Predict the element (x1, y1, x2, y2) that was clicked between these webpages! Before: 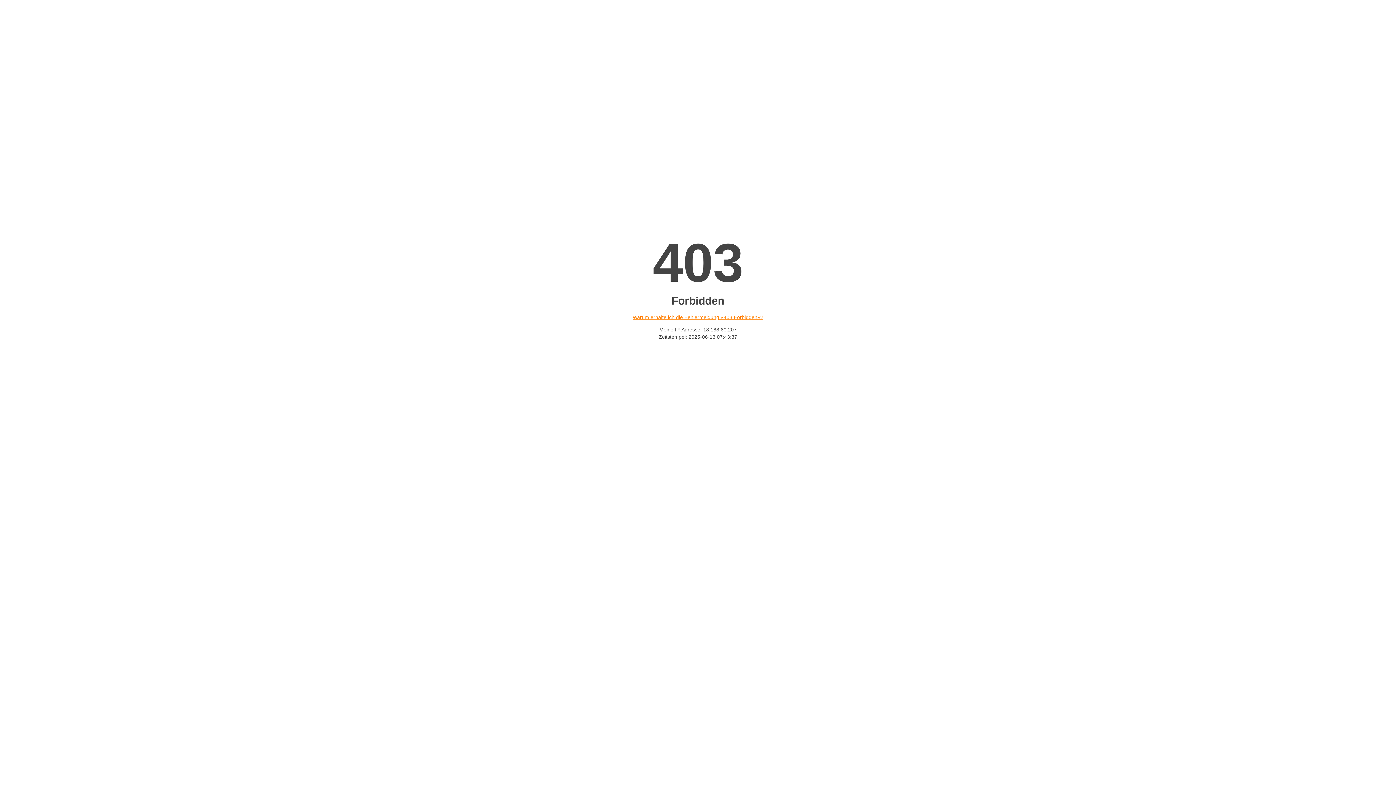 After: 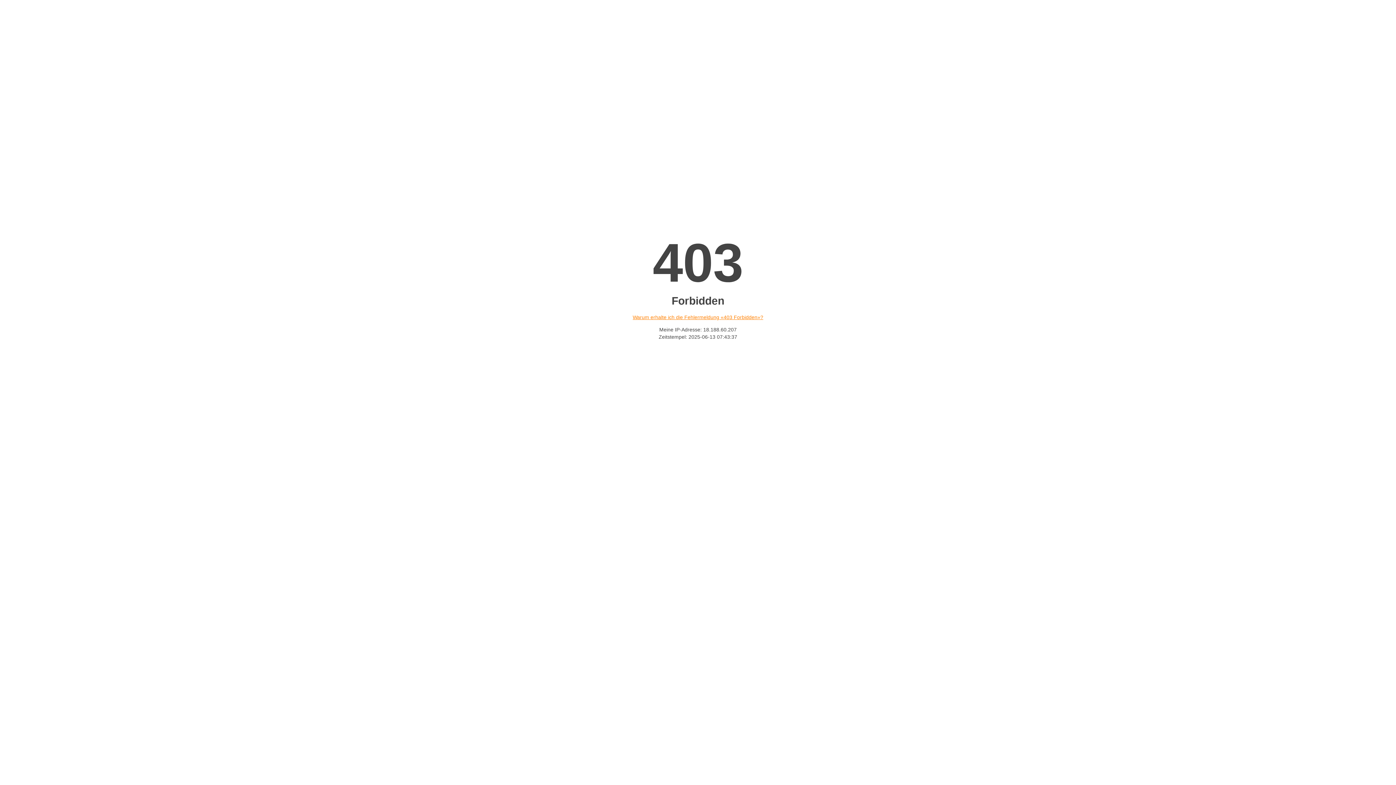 Action: bbox: (632, 314, 763, 320) label: Warum erhalte ich die Fehlermeldung «403 Forbidden»?